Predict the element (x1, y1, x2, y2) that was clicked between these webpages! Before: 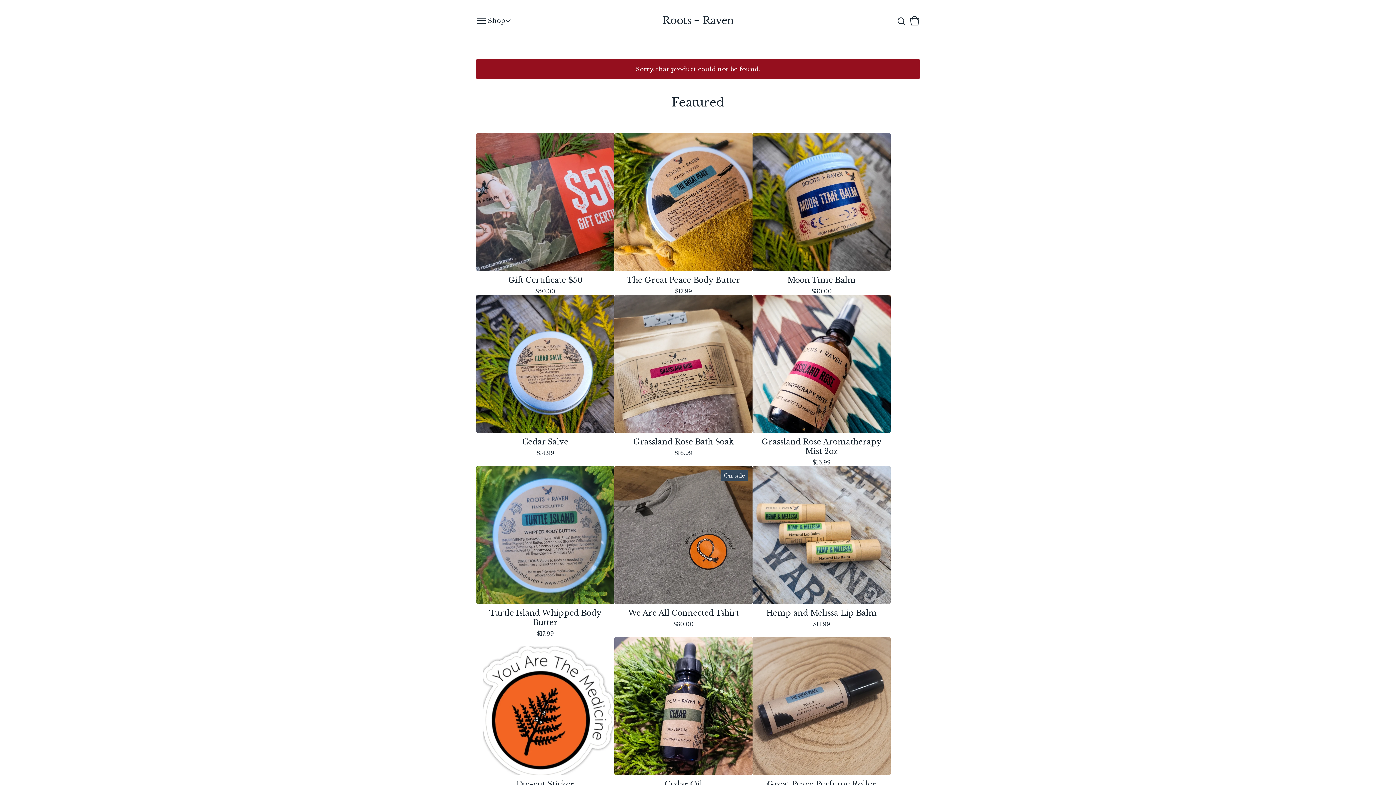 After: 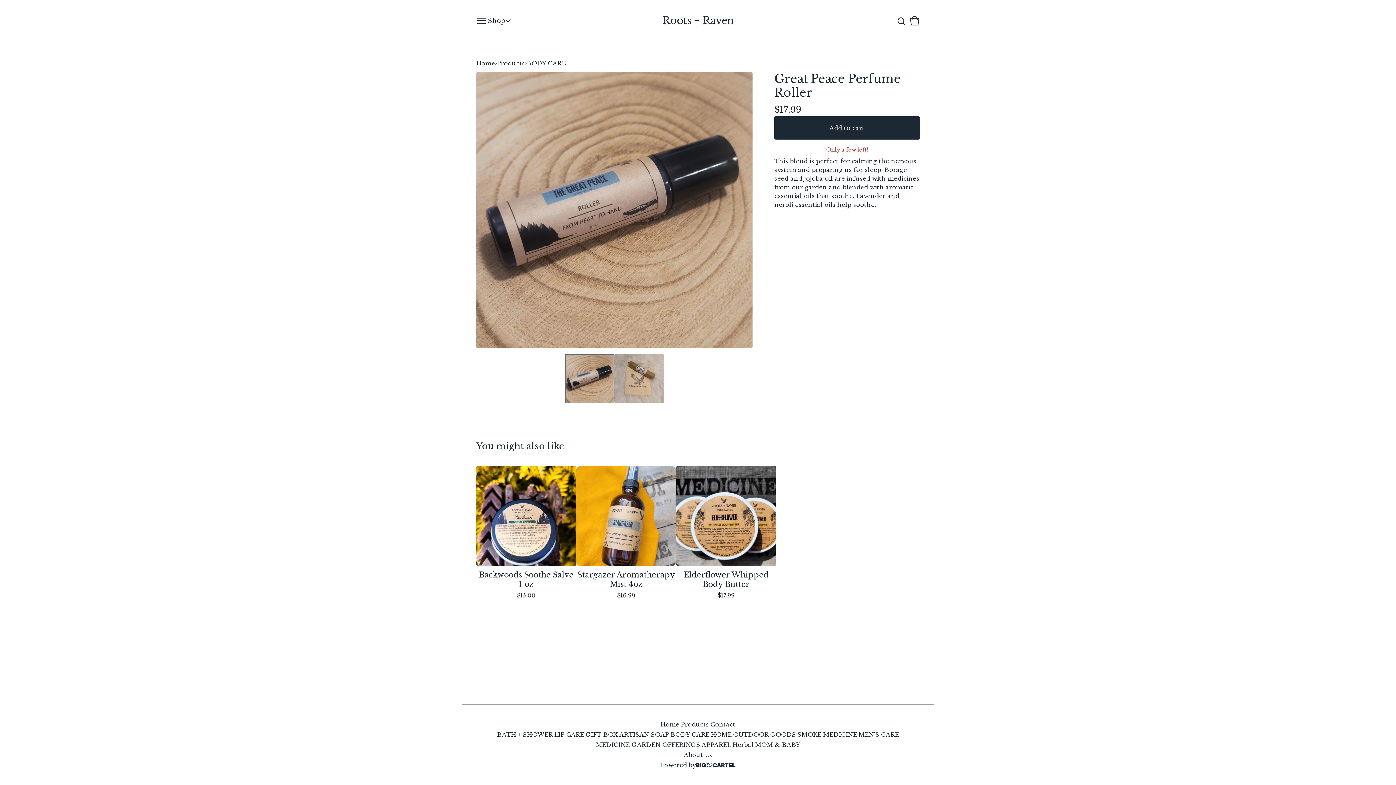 Action: bbox: (752, 637, 890, 799) label: Great Peace Perfume Roller
$17.99